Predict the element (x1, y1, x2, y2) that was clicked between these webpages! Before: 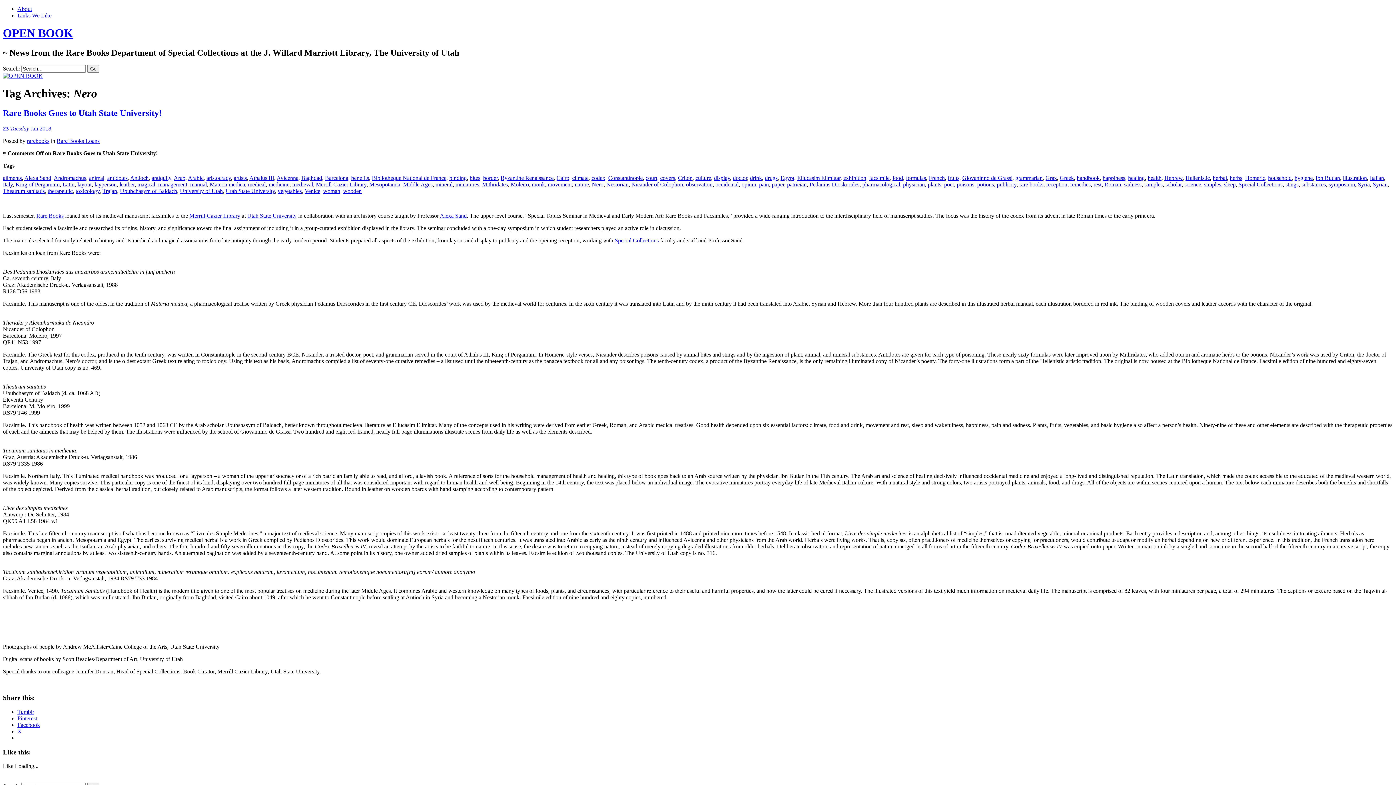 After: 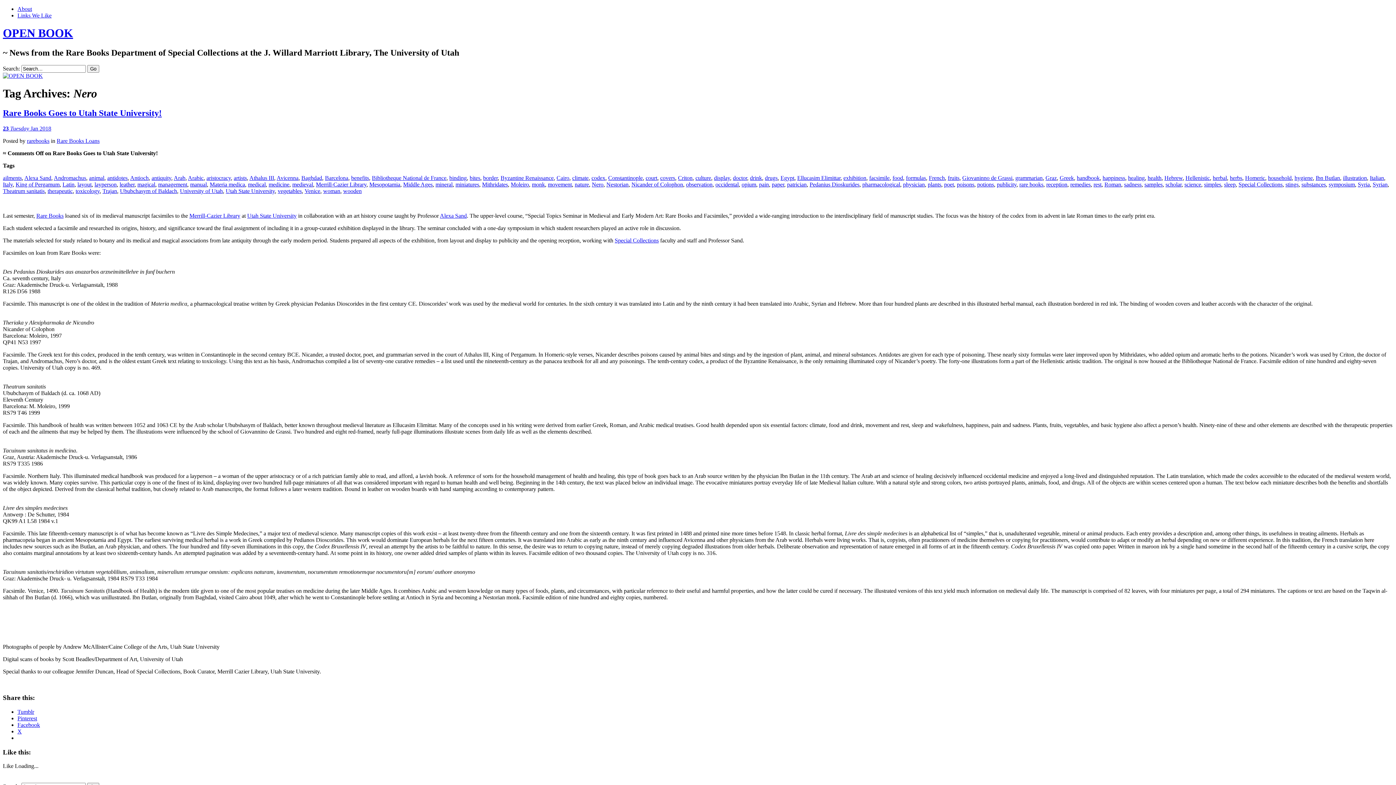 Action: bbox: (17, 722, 40, 728) label: Facebook